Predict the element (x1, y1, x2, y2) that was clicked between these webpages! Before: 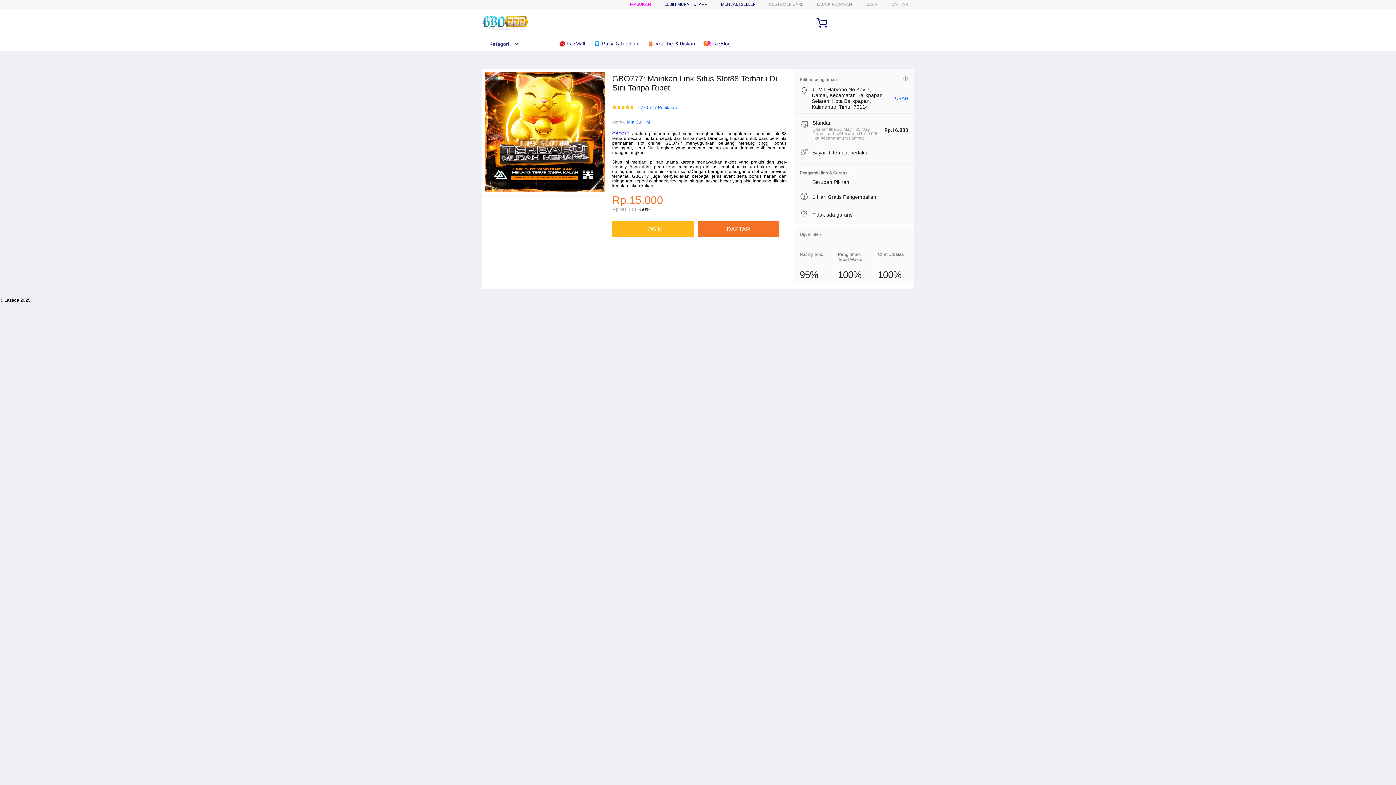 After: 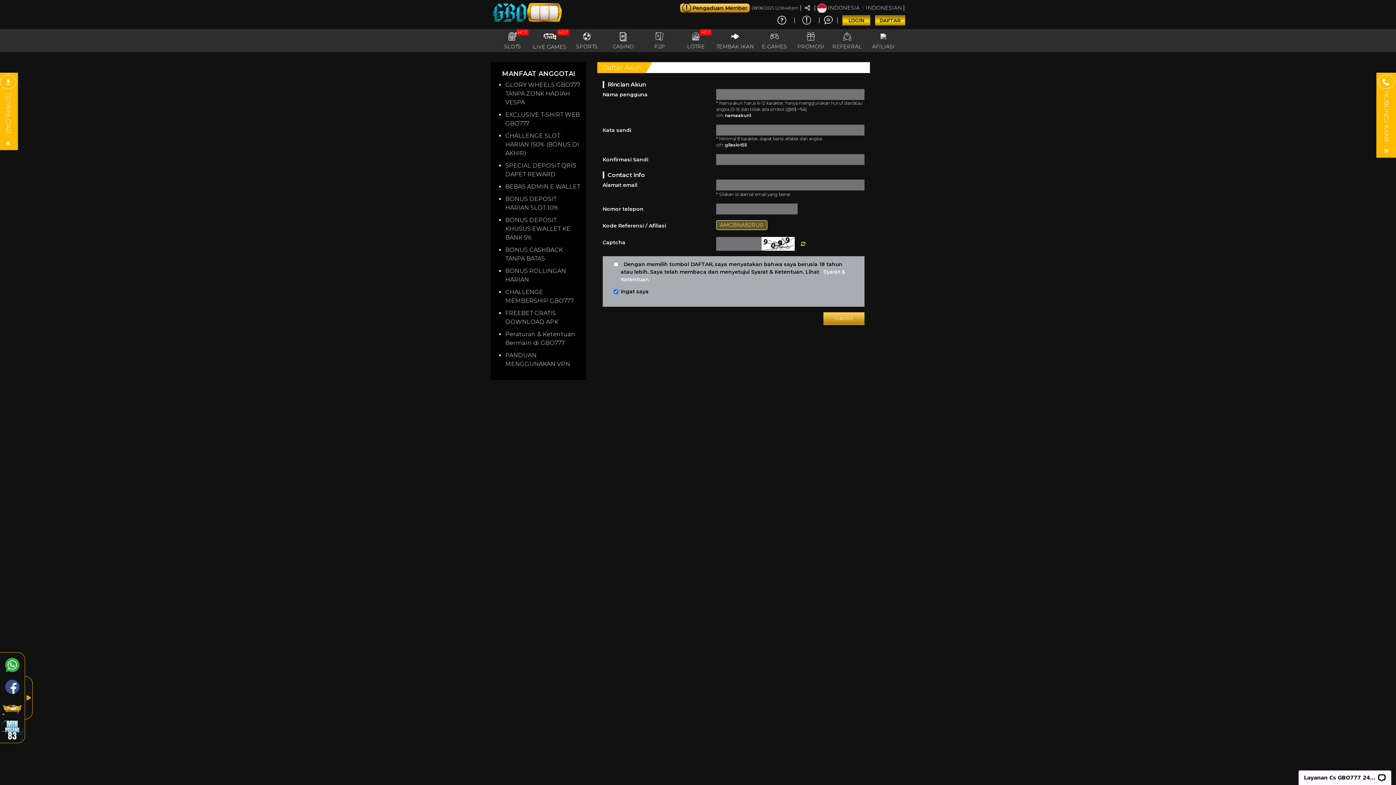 Action: label: LOGIN bbox: (612, 221, 694, 237)